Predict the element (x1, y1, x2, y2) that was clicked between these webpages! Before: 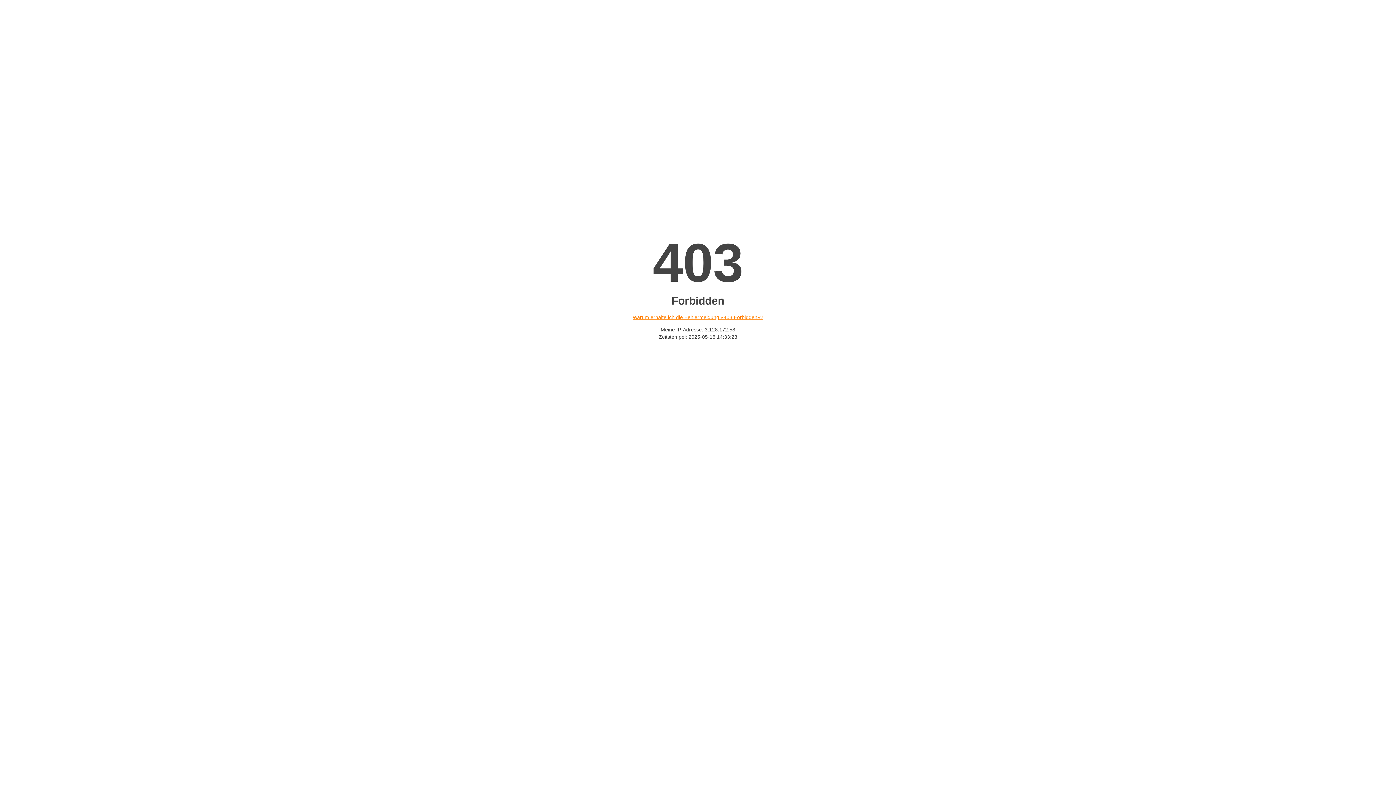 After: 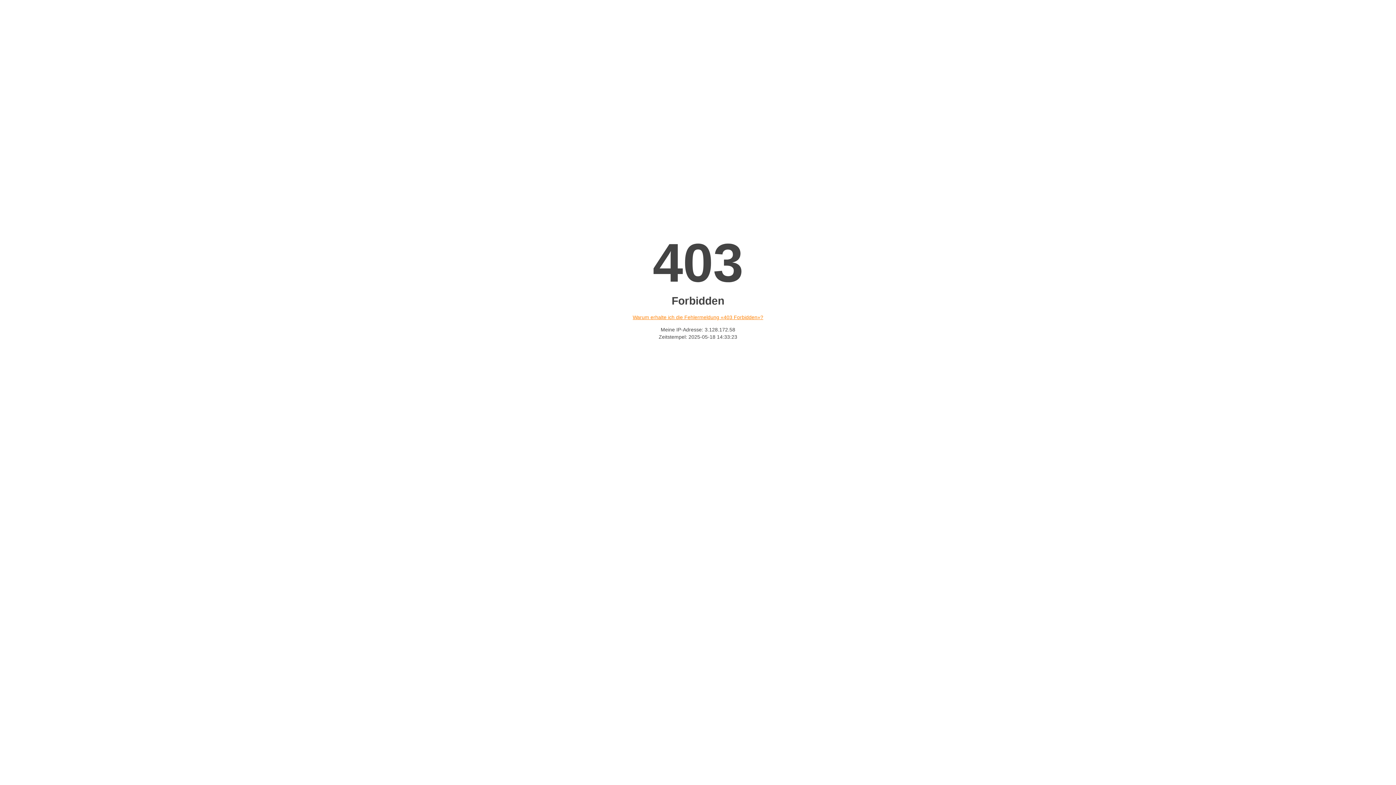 Action: bbox: (632, 314, 763, 320) label: Warum erhalte ich die Fehlermeldung «403 Forbidden»?